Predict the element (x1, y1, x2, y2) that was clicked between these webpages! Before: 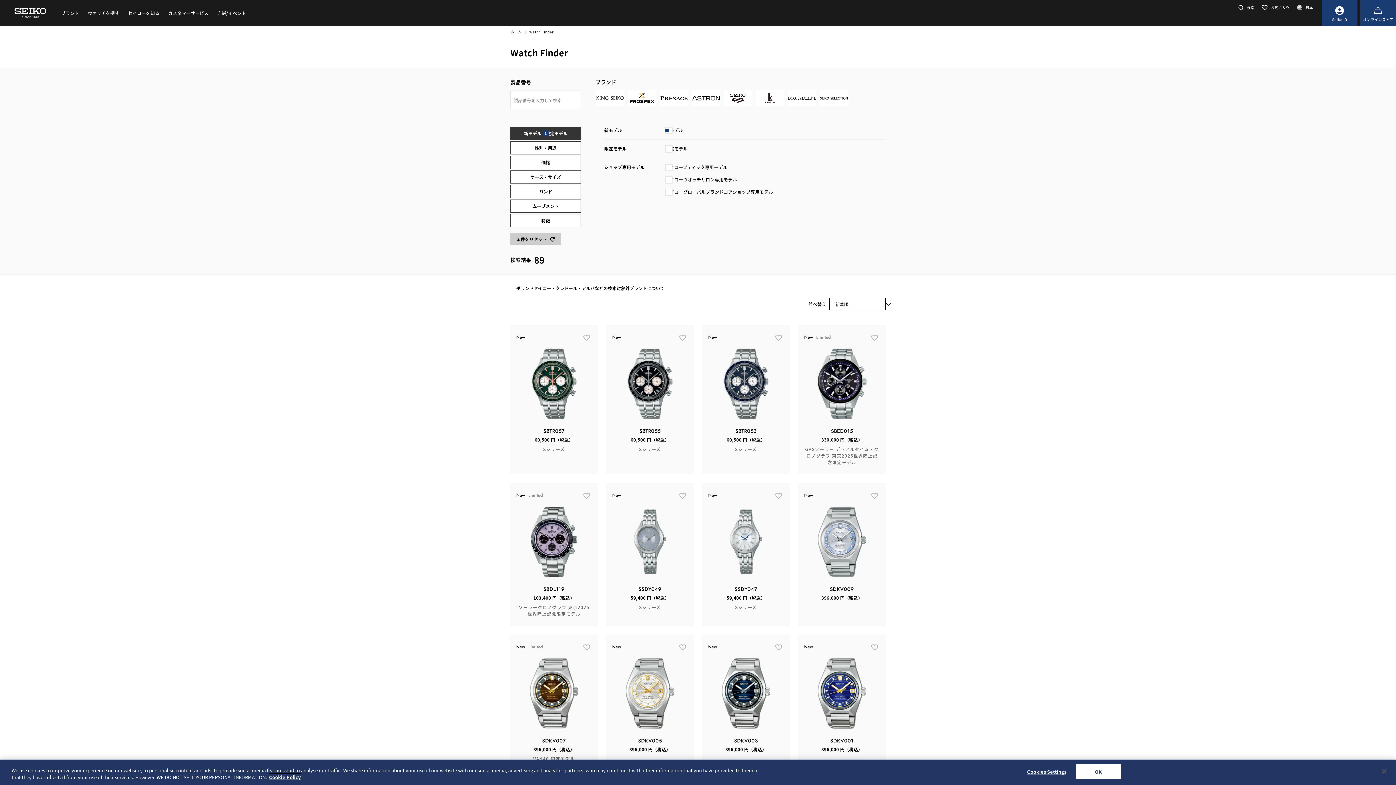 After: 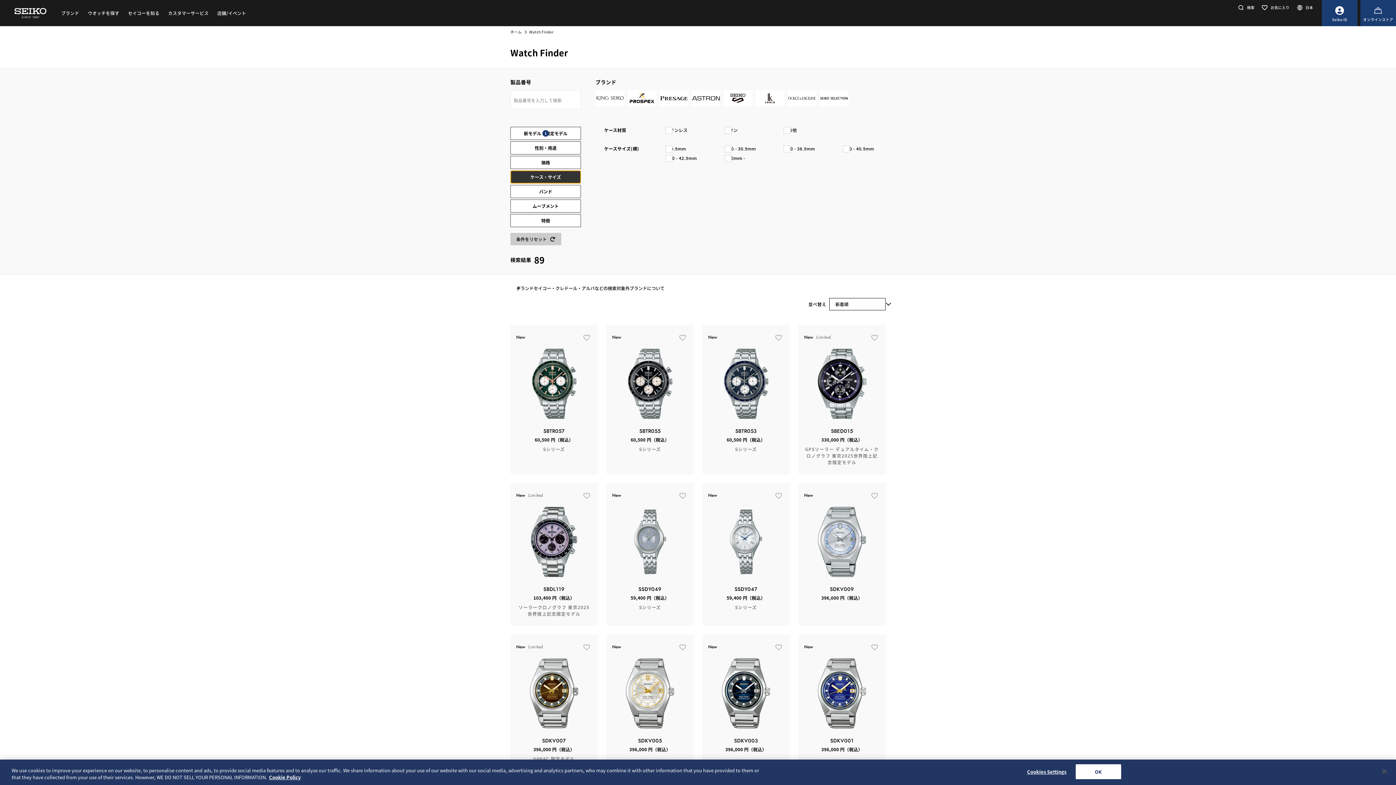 Action: bbox: (510, 170, 581, 183) label: ケース・サイズ